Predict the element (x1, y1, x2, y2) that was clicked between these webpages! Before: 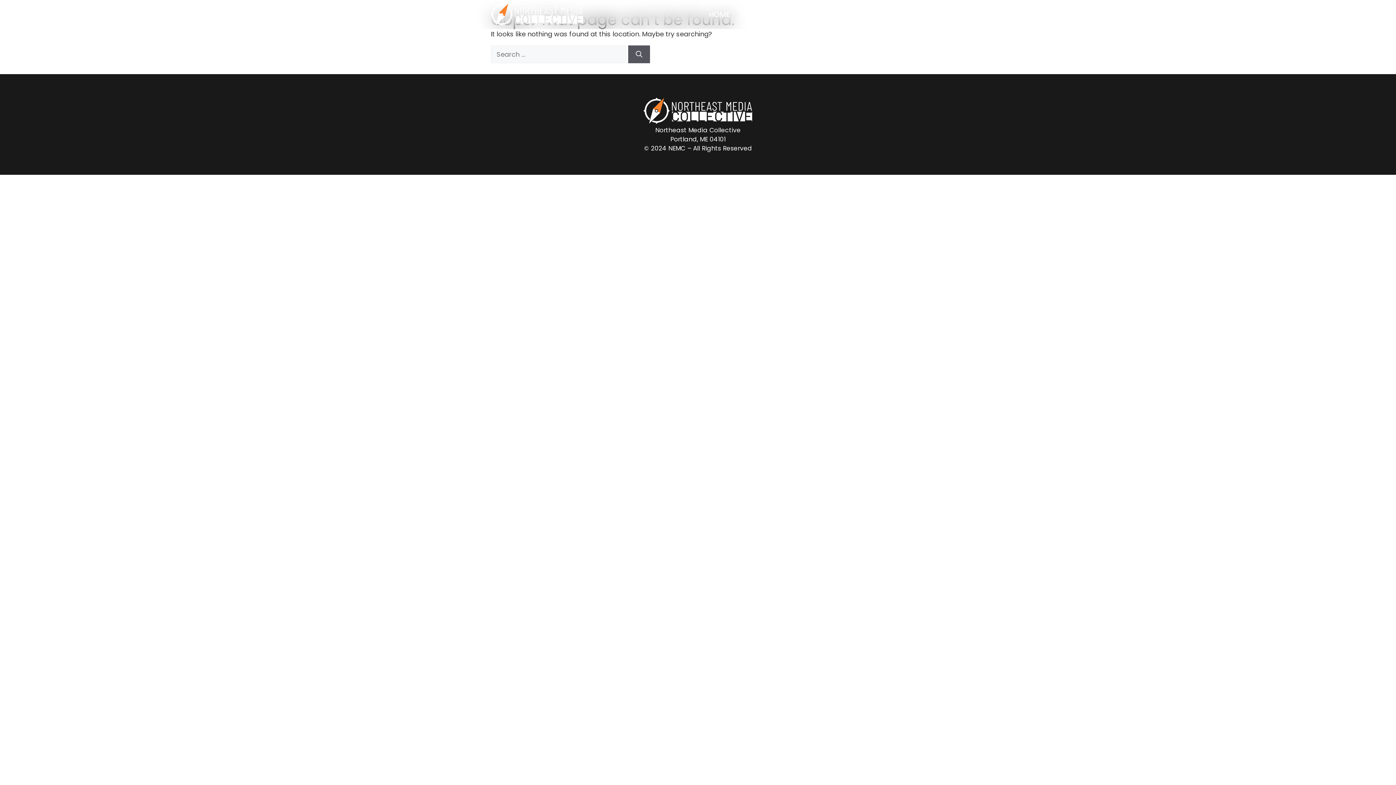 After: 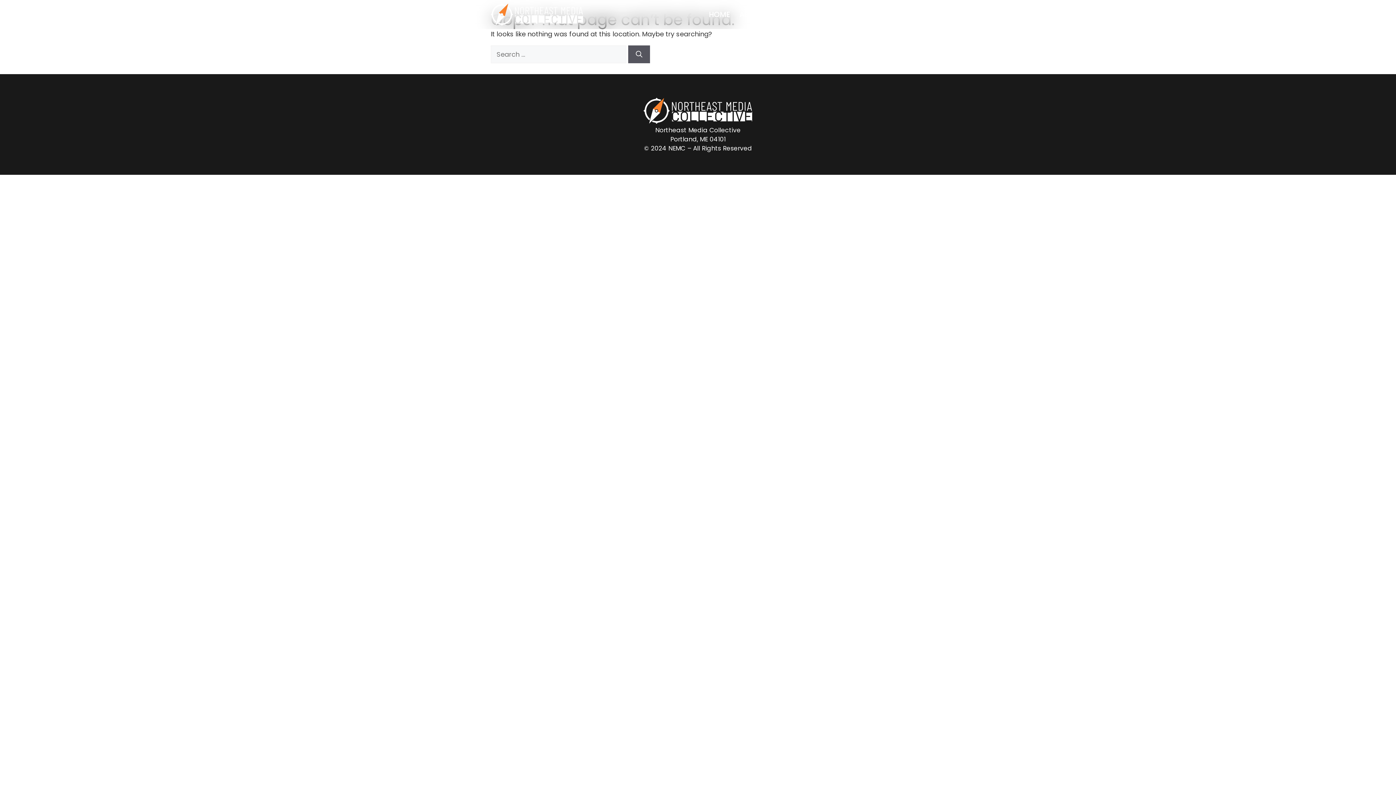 Action: label: PORTFOLIO bbox: (810, 0, 859, 29)